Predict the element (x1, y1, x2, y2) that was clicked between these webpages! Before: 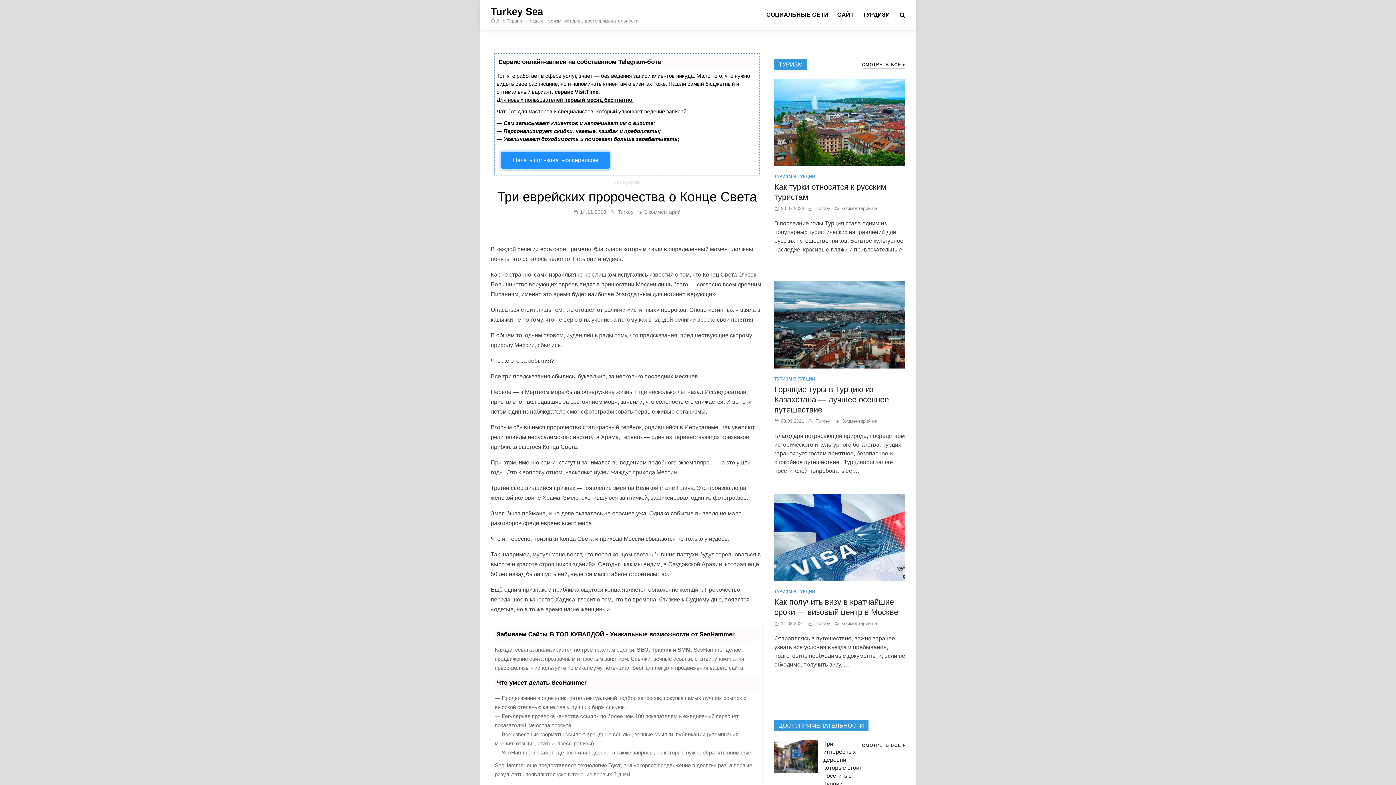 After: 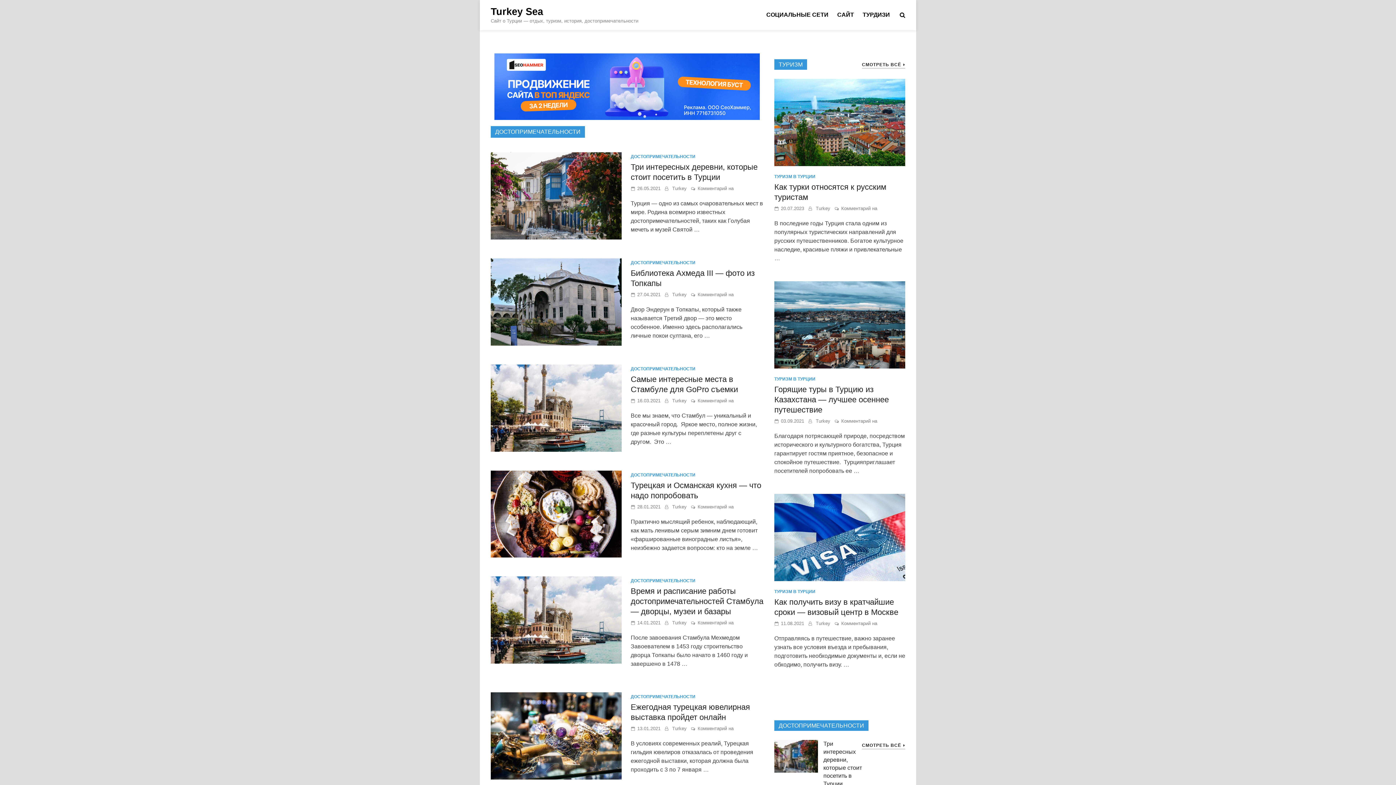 Action: bbox: (862, 742, 905, 749) label: СМОТРЕТЬ ВСЁ